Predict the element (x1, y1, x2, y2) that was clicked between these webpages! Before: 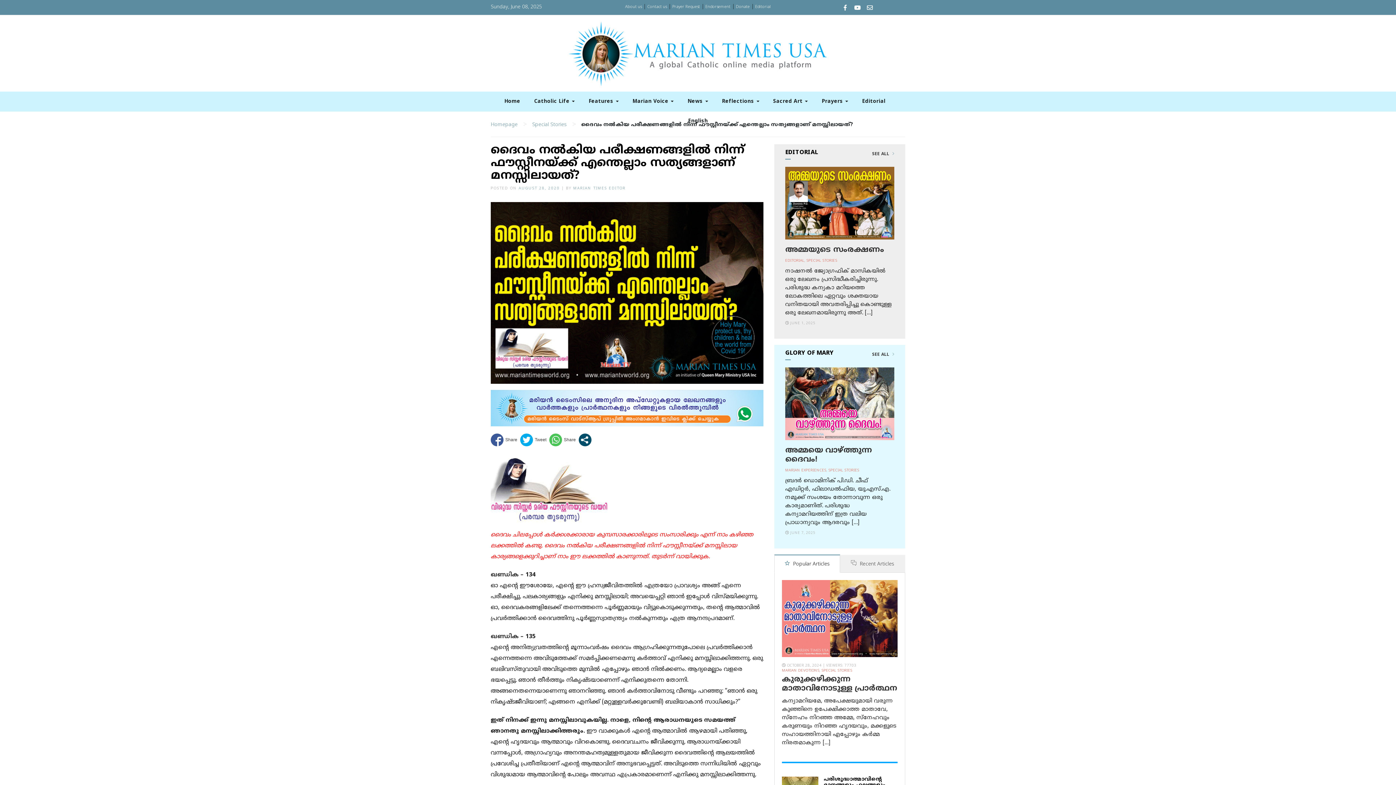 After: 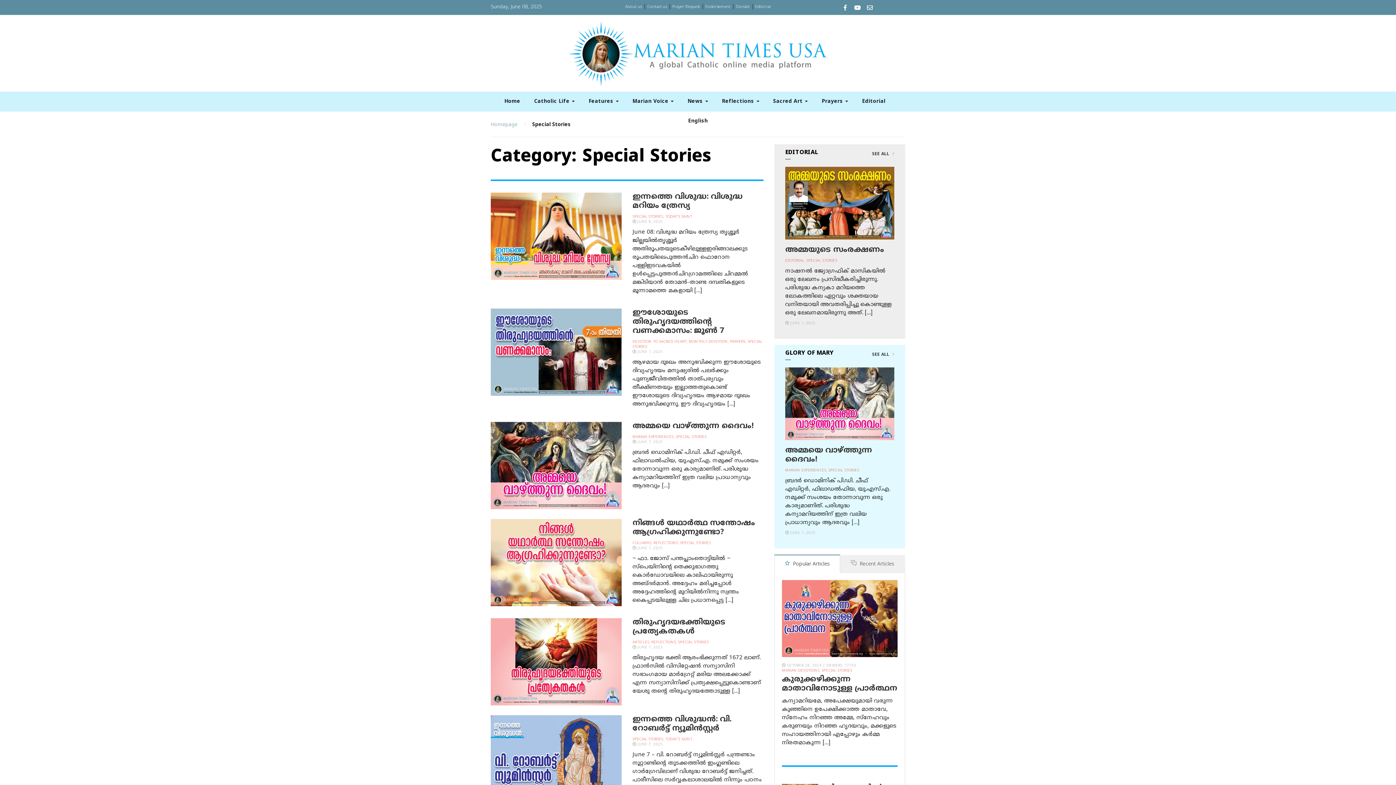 Action: bbox: (806, 258, 837, 263) label: SPECIAL STORIES